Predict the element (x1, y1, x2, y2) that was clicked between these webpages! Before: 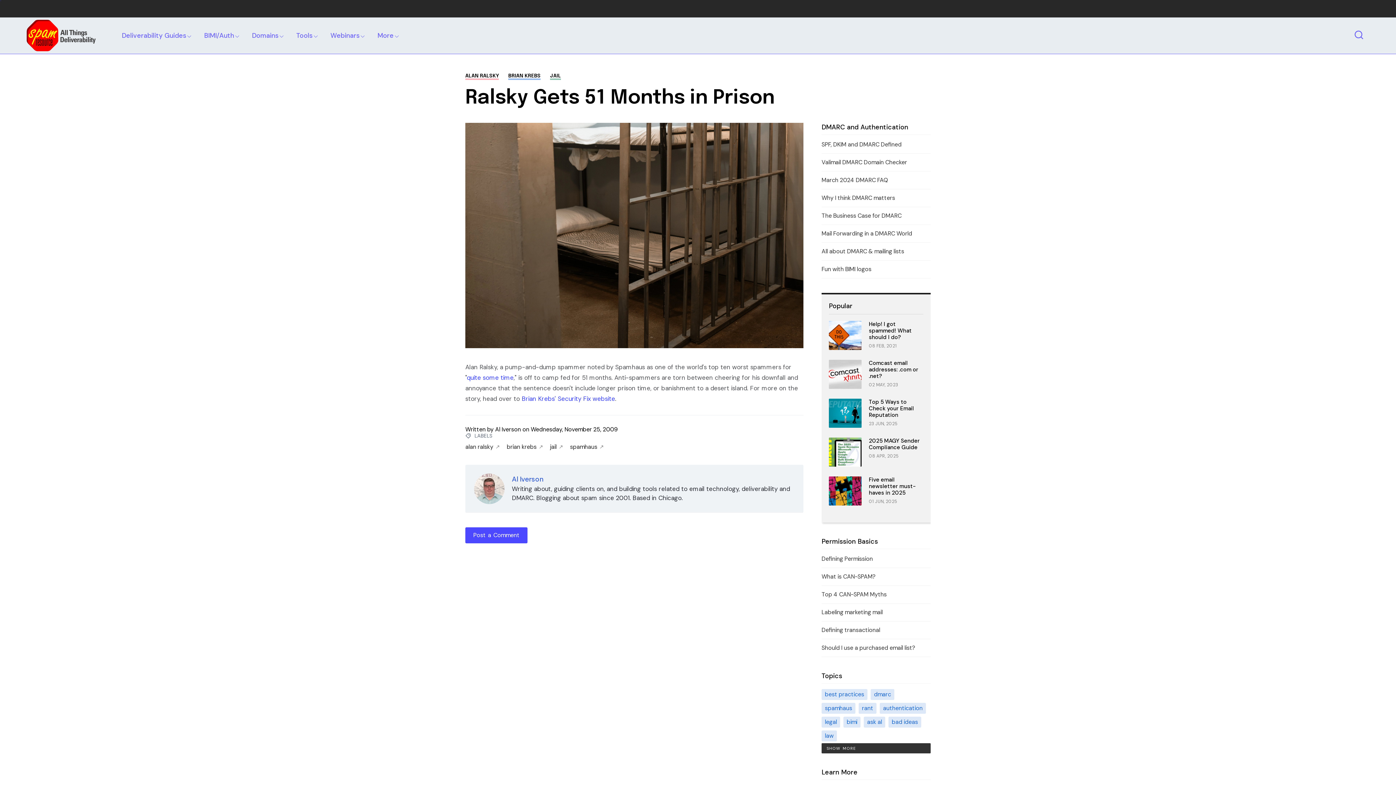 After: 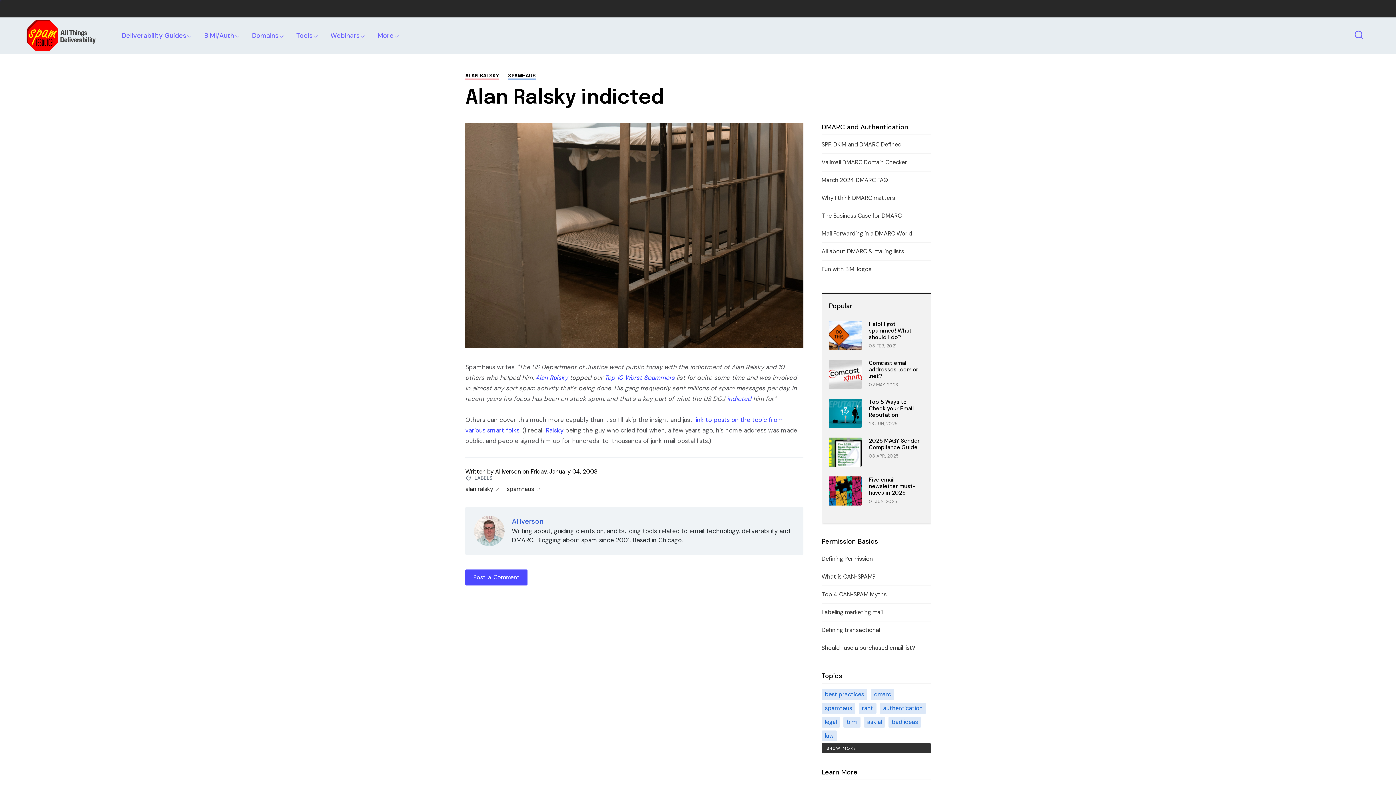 Action: label: quite some time bbox: (466, 373, 513, 381)